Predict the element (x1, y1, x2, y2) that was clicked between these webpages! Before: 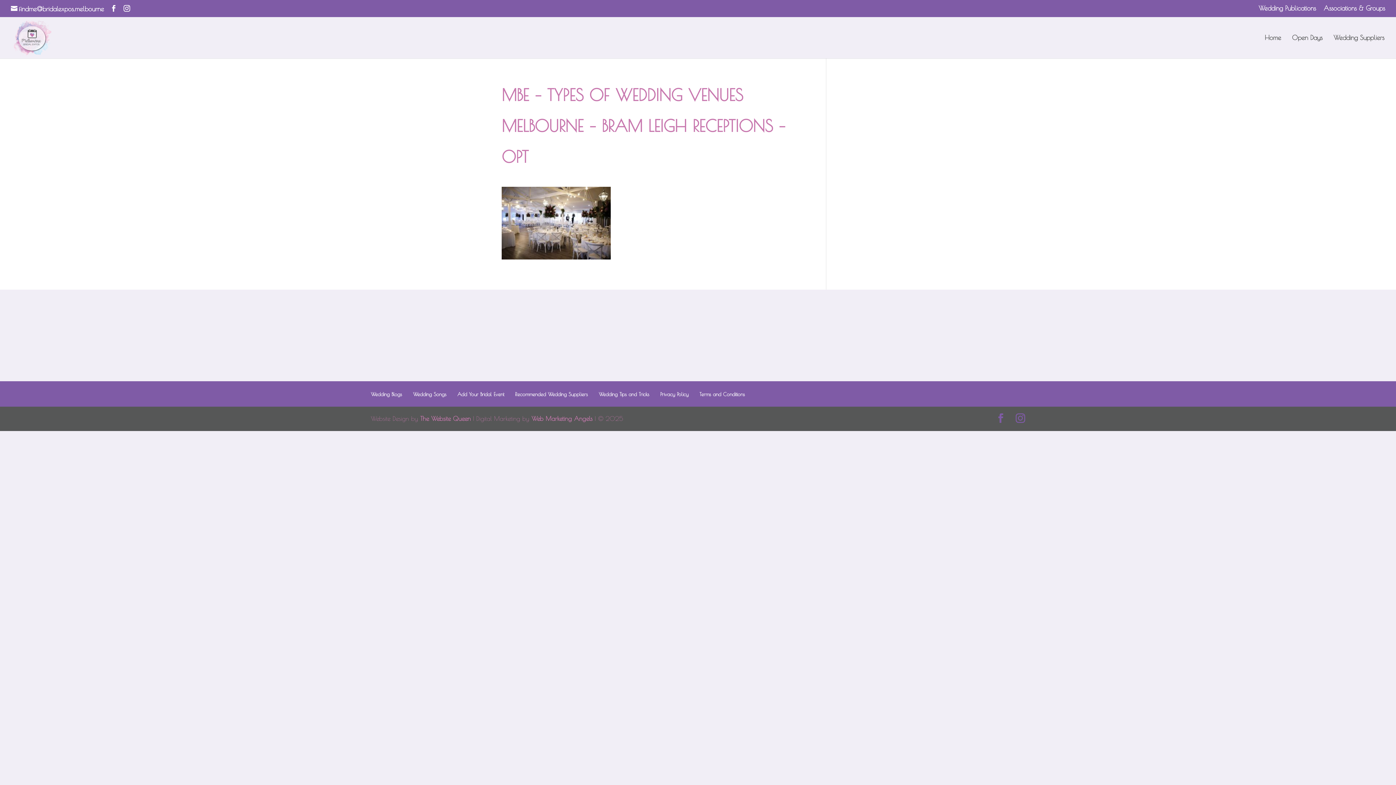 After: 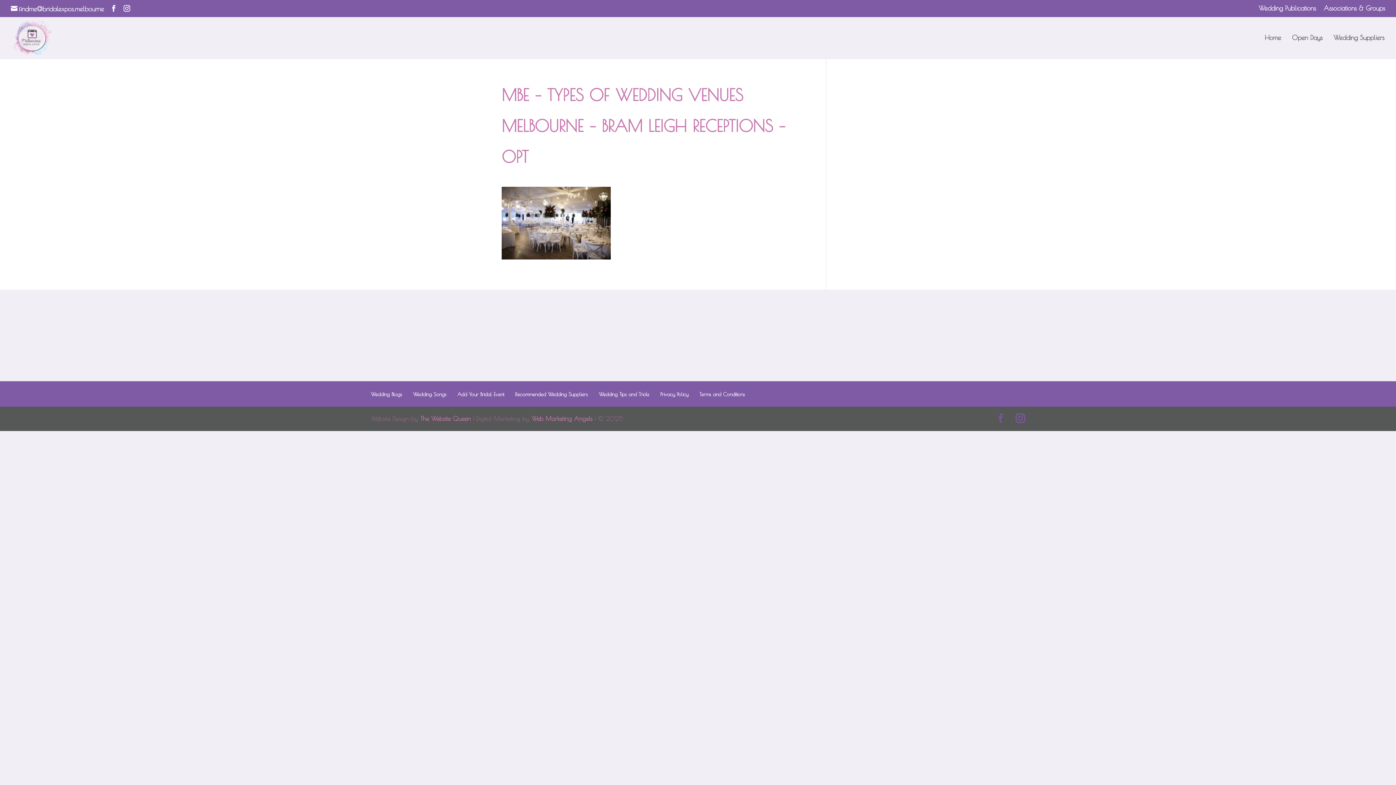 Action: bbox: (996, 412, 1005, 425)